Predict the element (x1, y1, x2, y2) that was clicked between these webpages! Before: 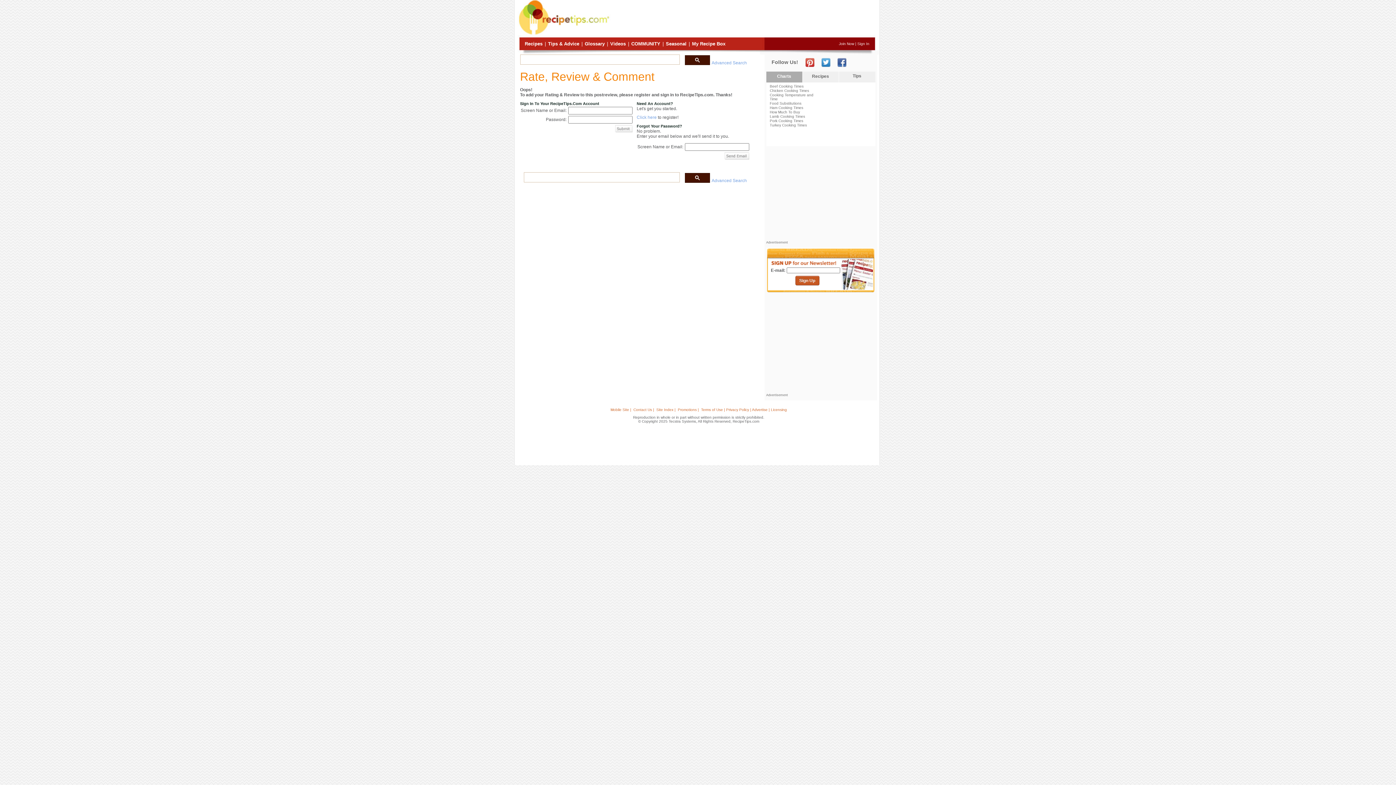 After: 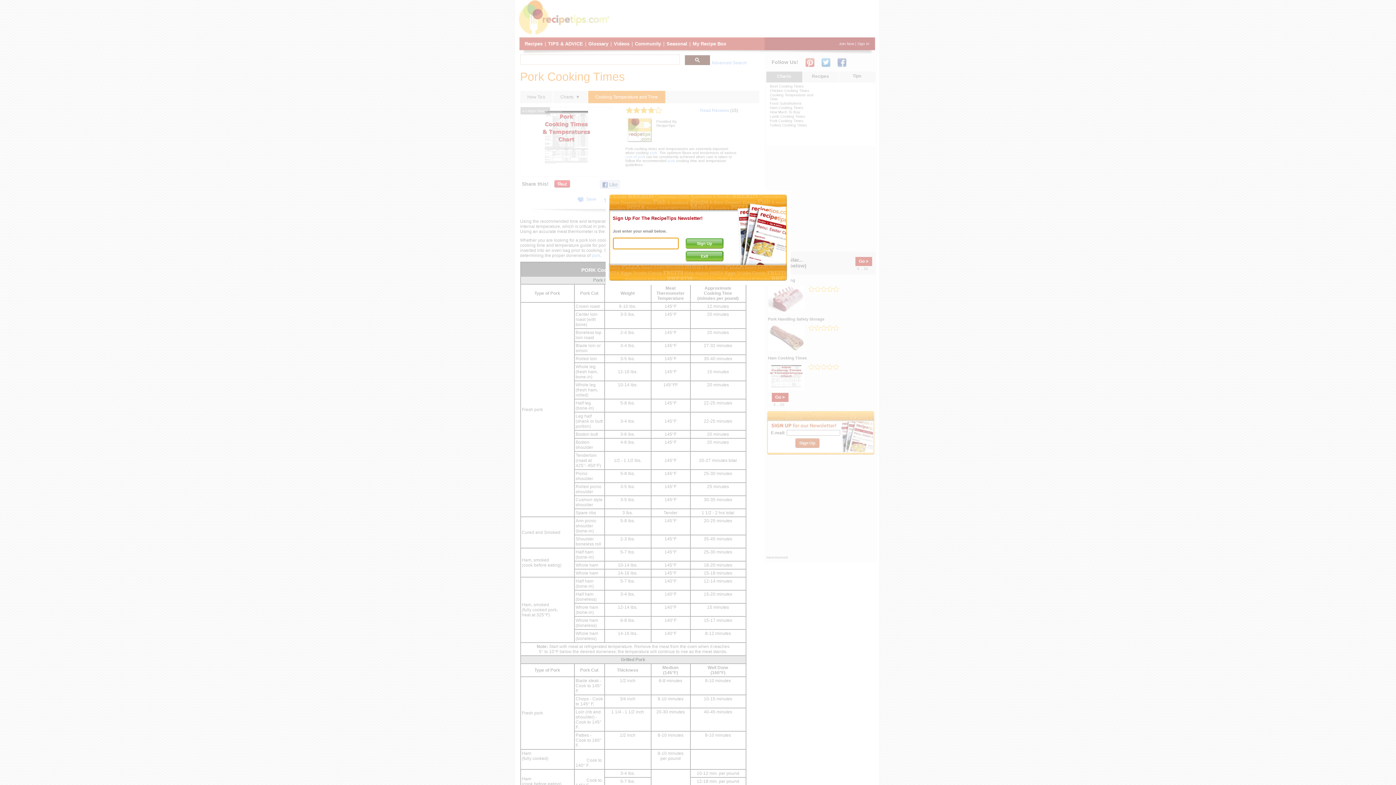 Action: bbox: (770, 118, 803, 122) label: Pork Cooking Times